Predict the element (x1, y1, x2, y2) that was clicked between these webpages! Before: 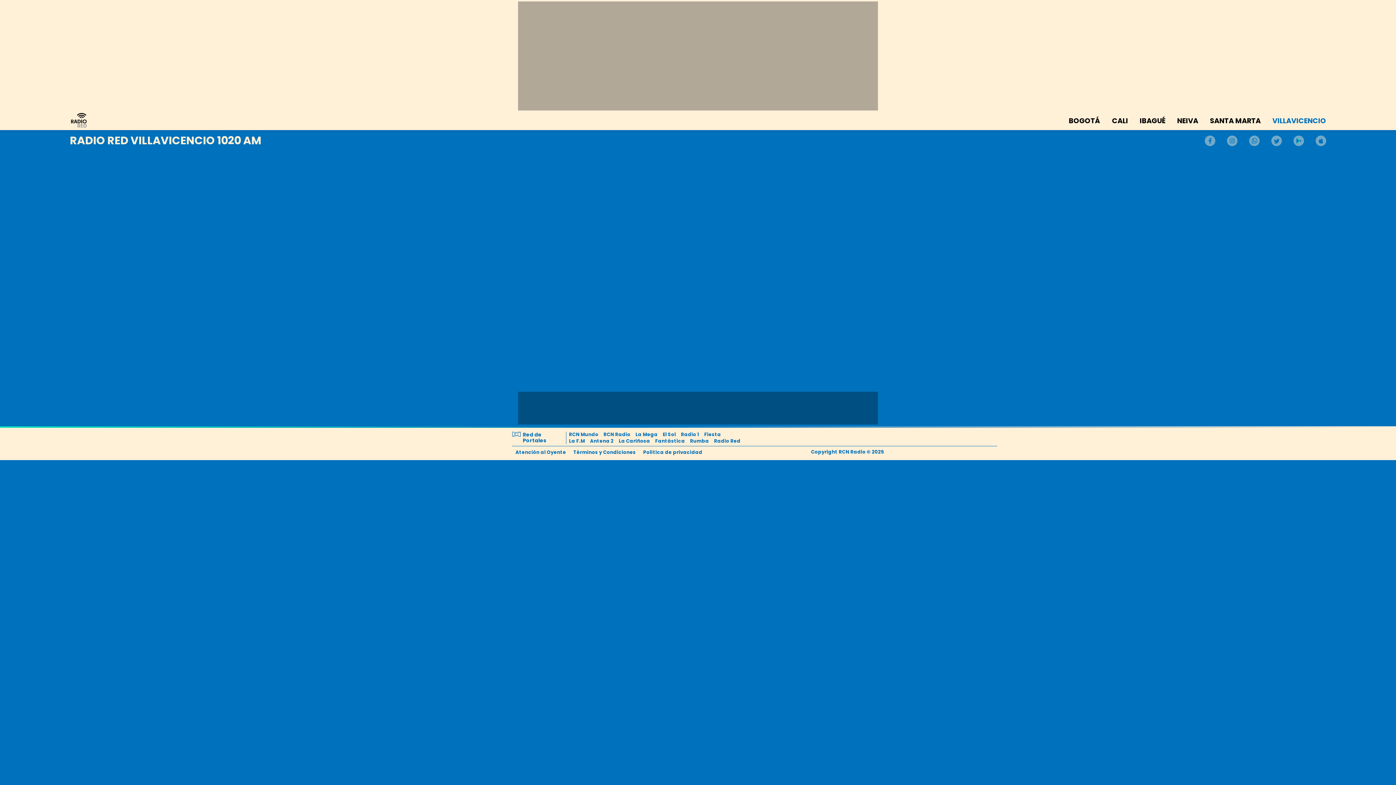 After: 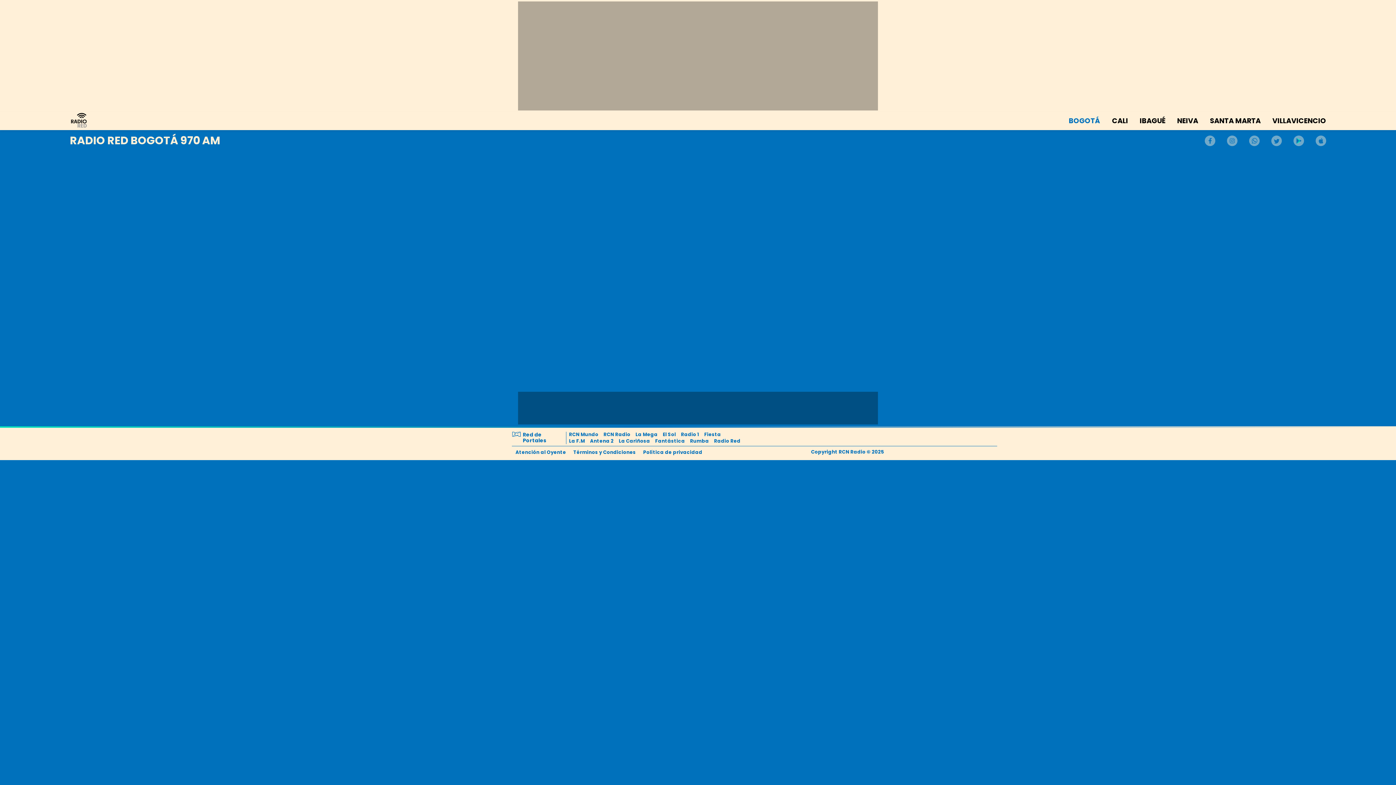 Action: bbox: (69, 125, 88, 133)